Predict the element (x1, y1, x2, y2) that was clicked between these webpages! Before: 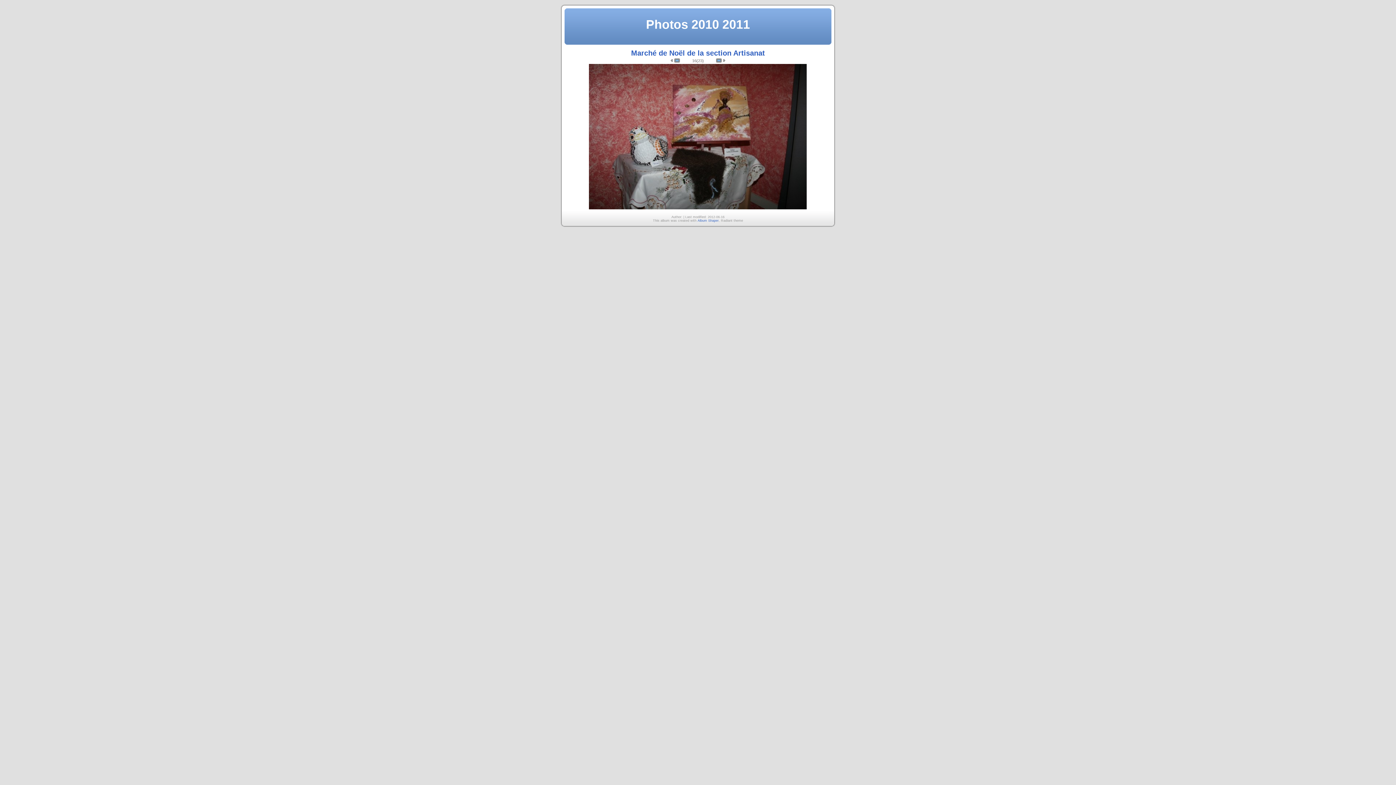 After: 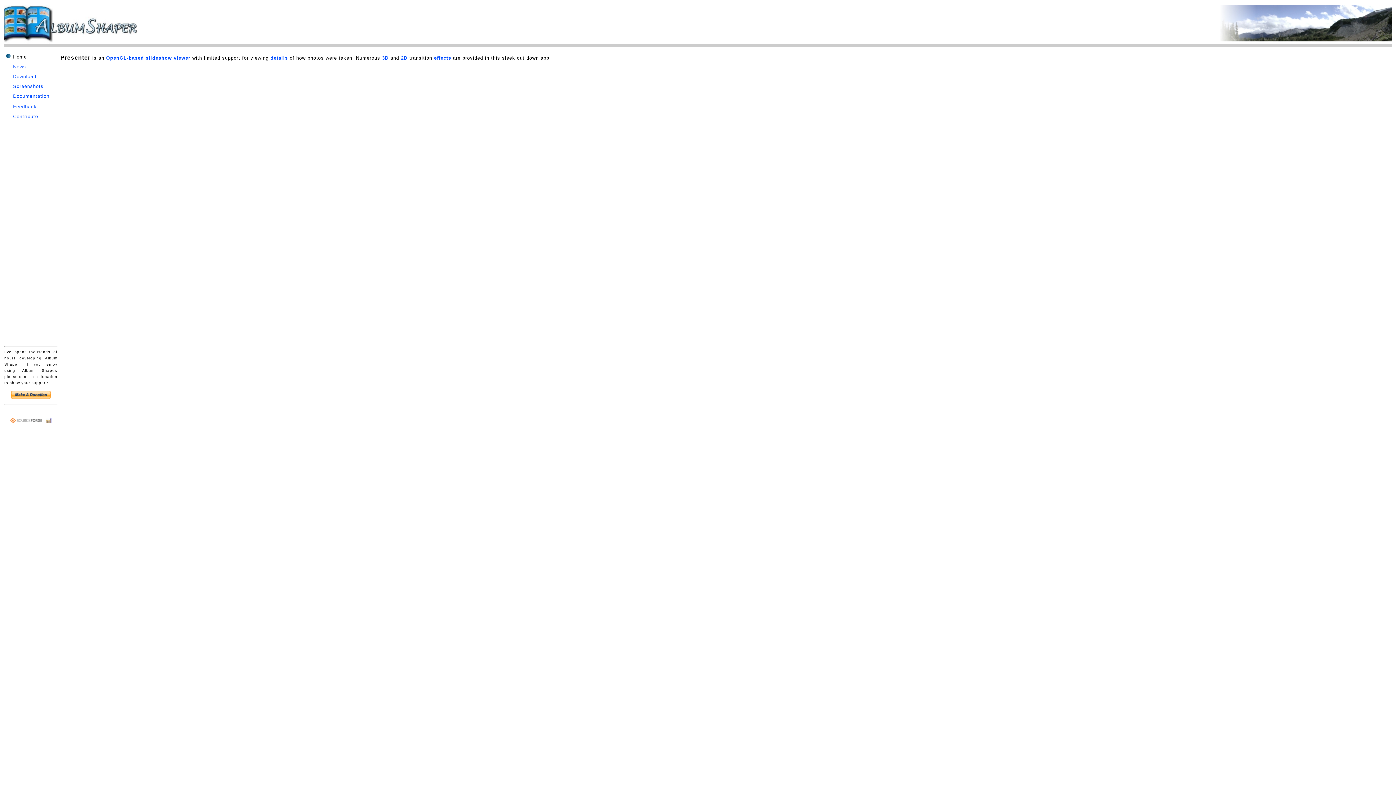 Action: label: Album Shaper bbox: (697, 218, 718, 222)